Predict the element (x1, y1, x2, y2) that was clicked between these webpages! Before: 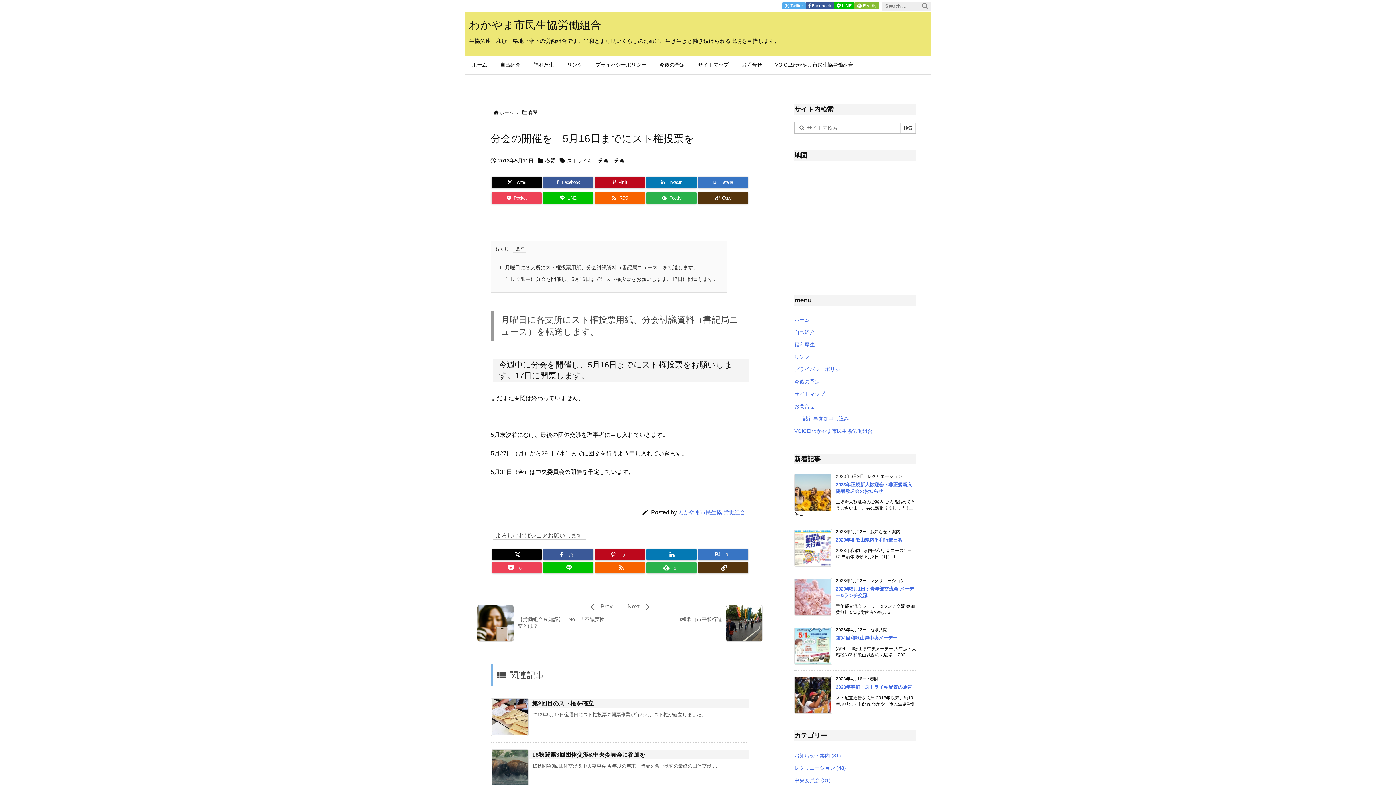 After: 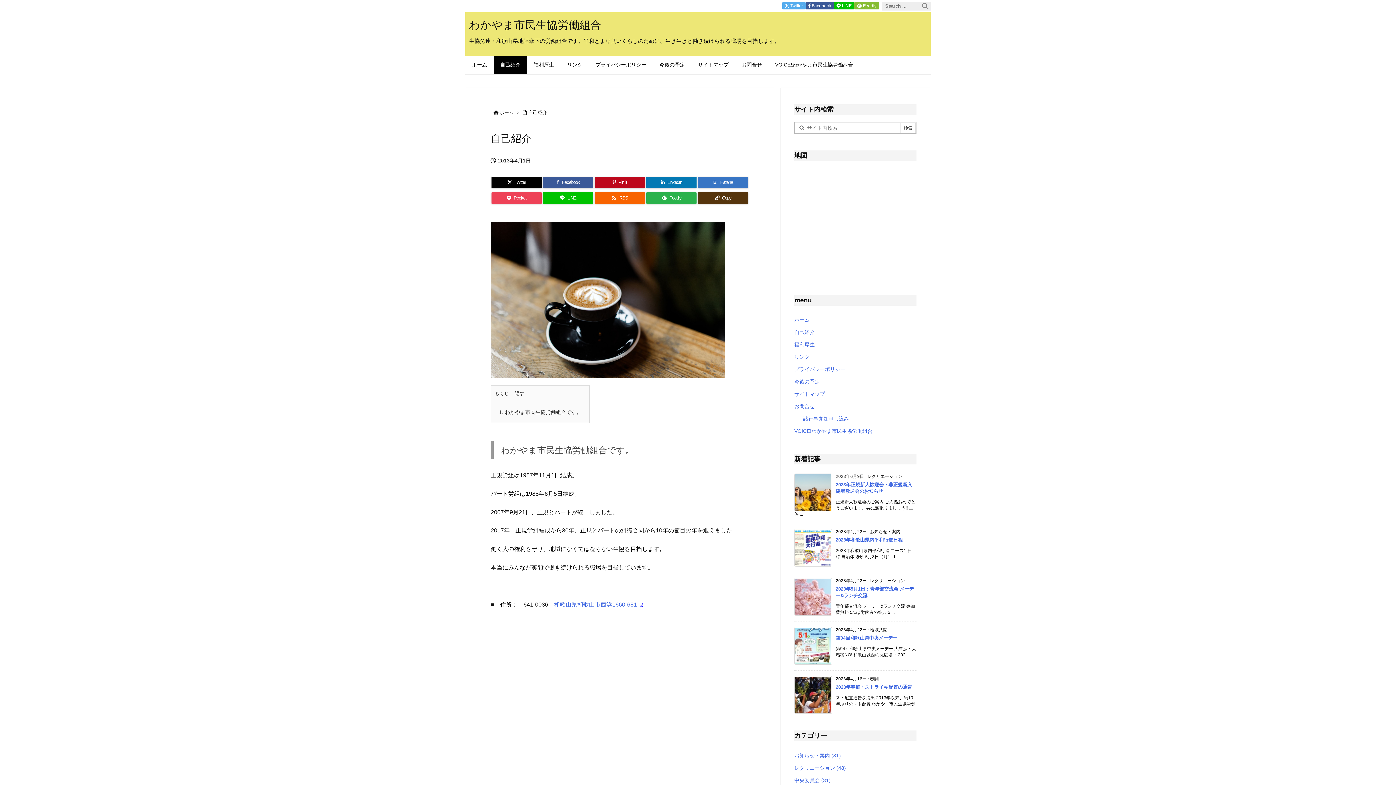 Action: label: 自己紹介 bbox: (493, 56, 527, 74)